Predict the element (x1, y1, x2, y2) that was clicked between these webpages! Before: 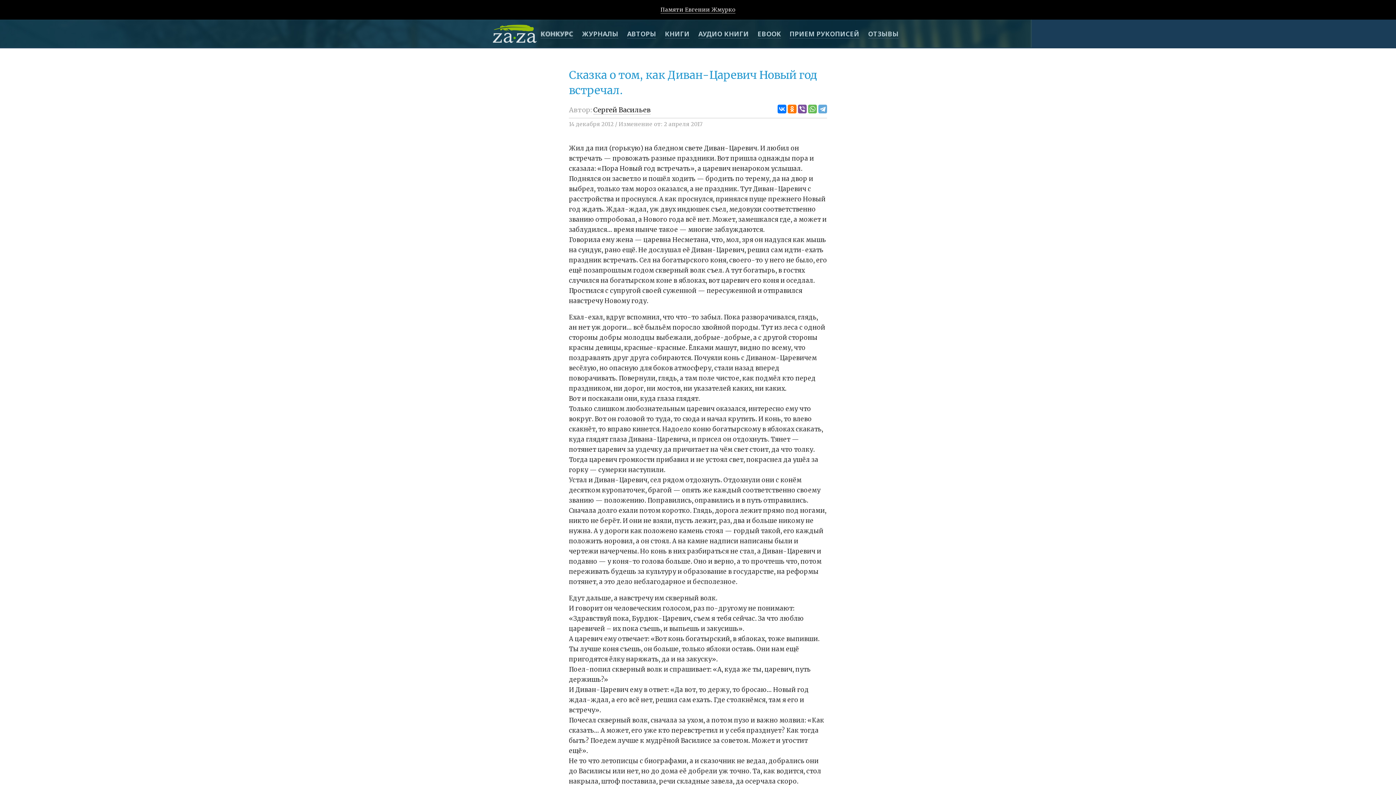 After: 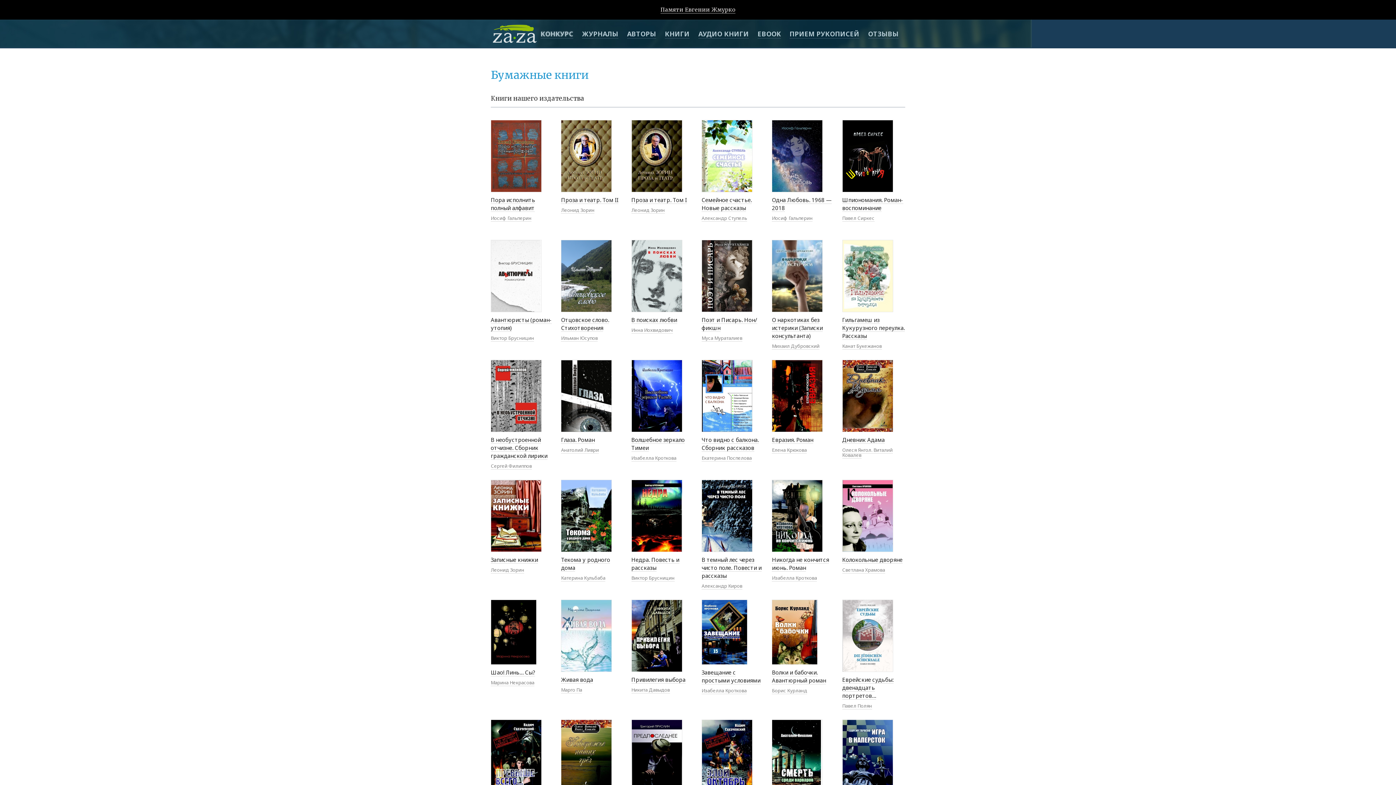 Action: bbox: (665, 29, 689, 38) label: КНИГИ